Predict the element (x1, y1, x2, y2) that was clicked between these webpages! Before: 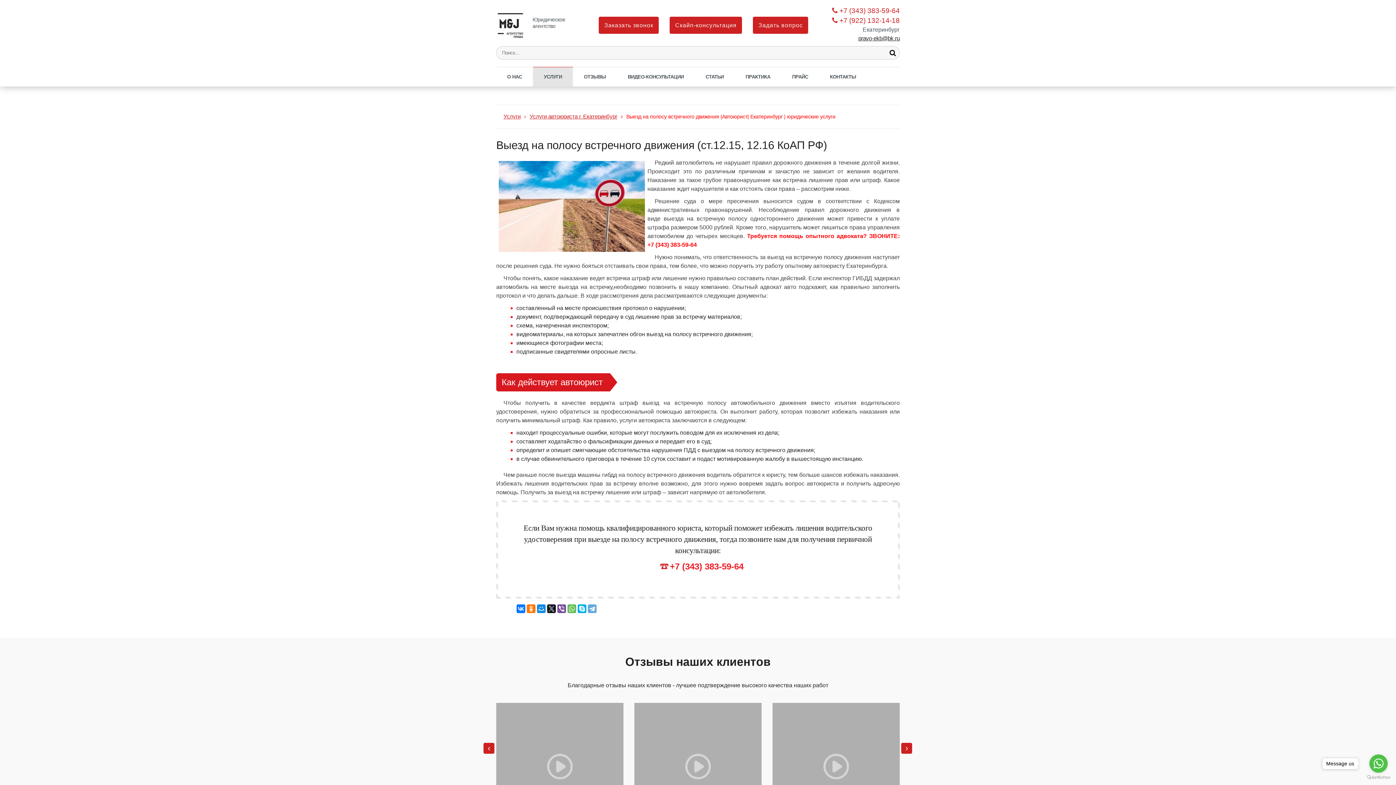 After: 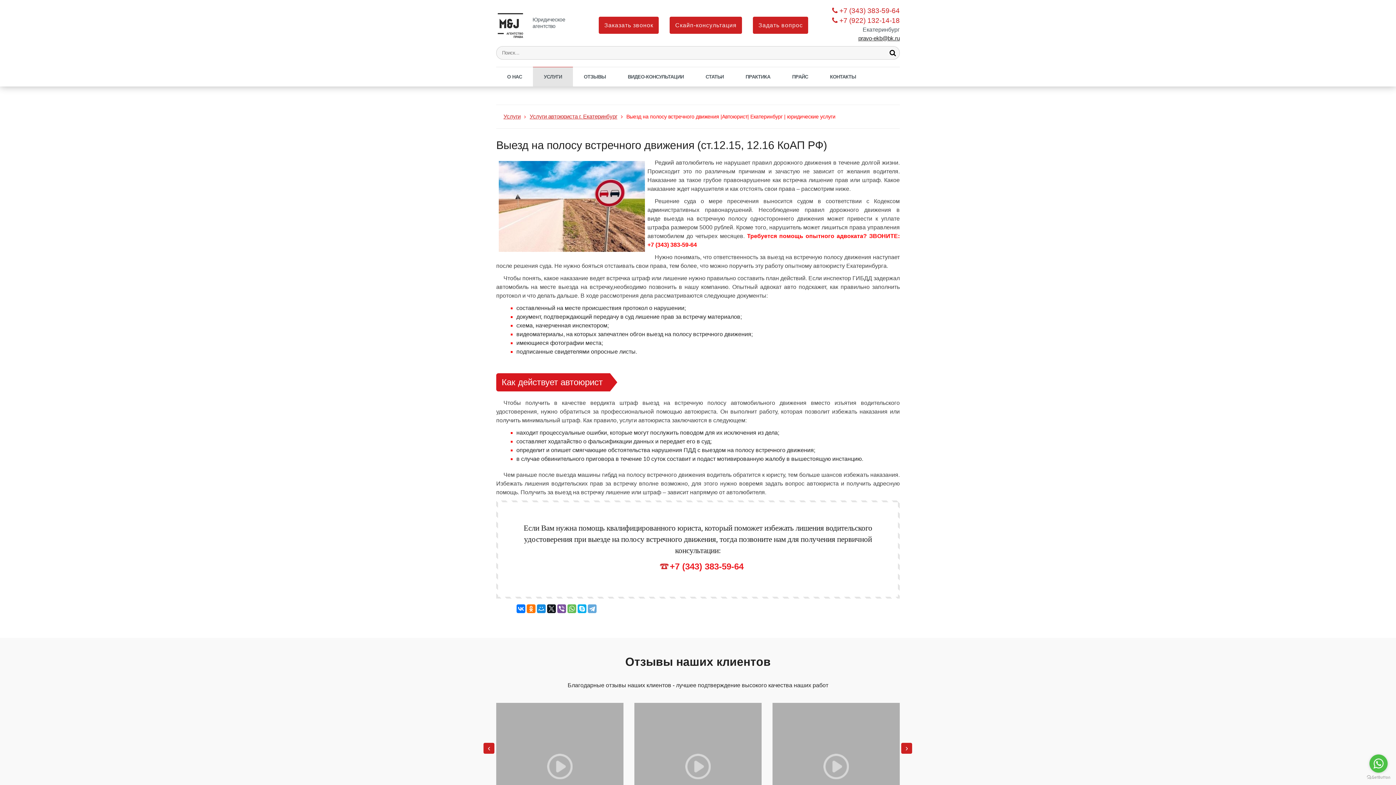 Action: bbox: (1369, 754, 1388, 773) label: Go to whatsapp